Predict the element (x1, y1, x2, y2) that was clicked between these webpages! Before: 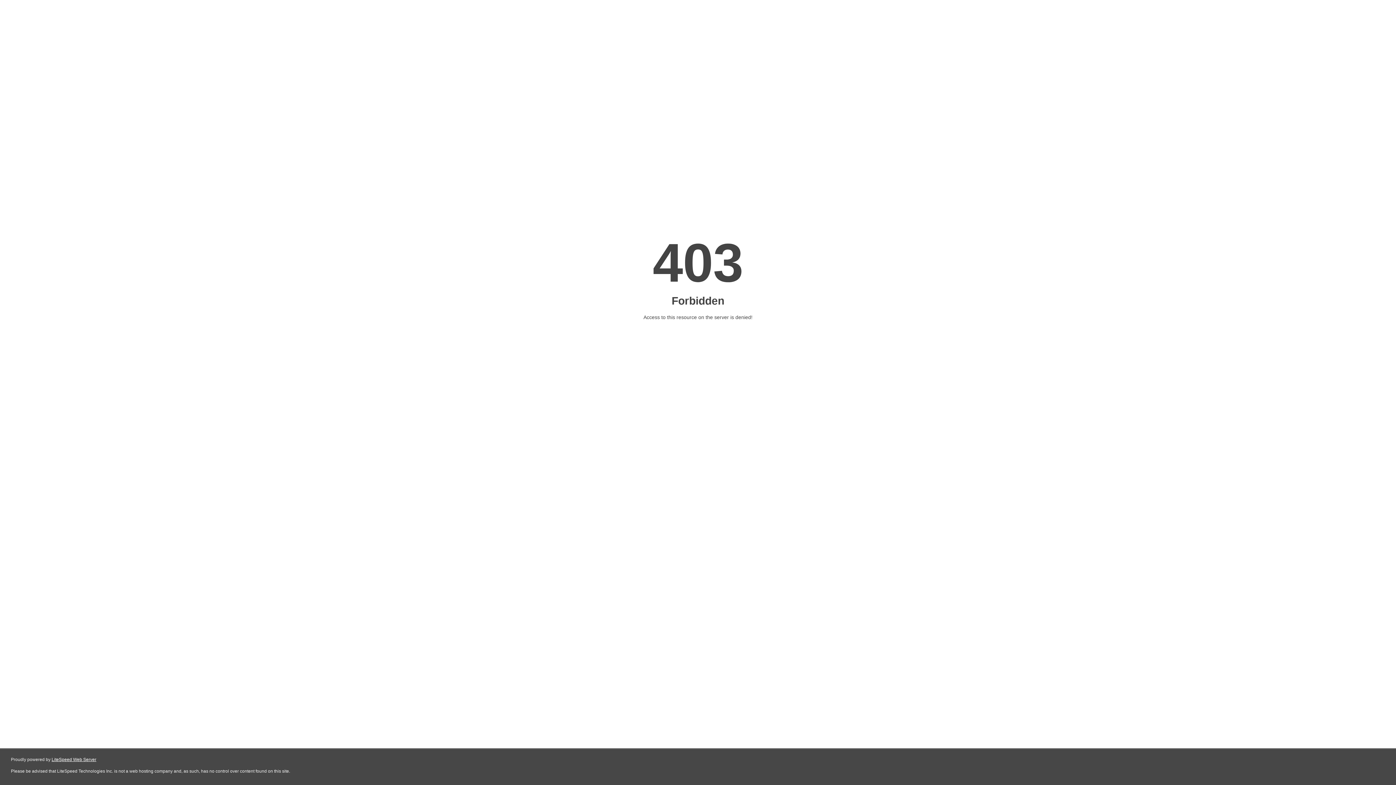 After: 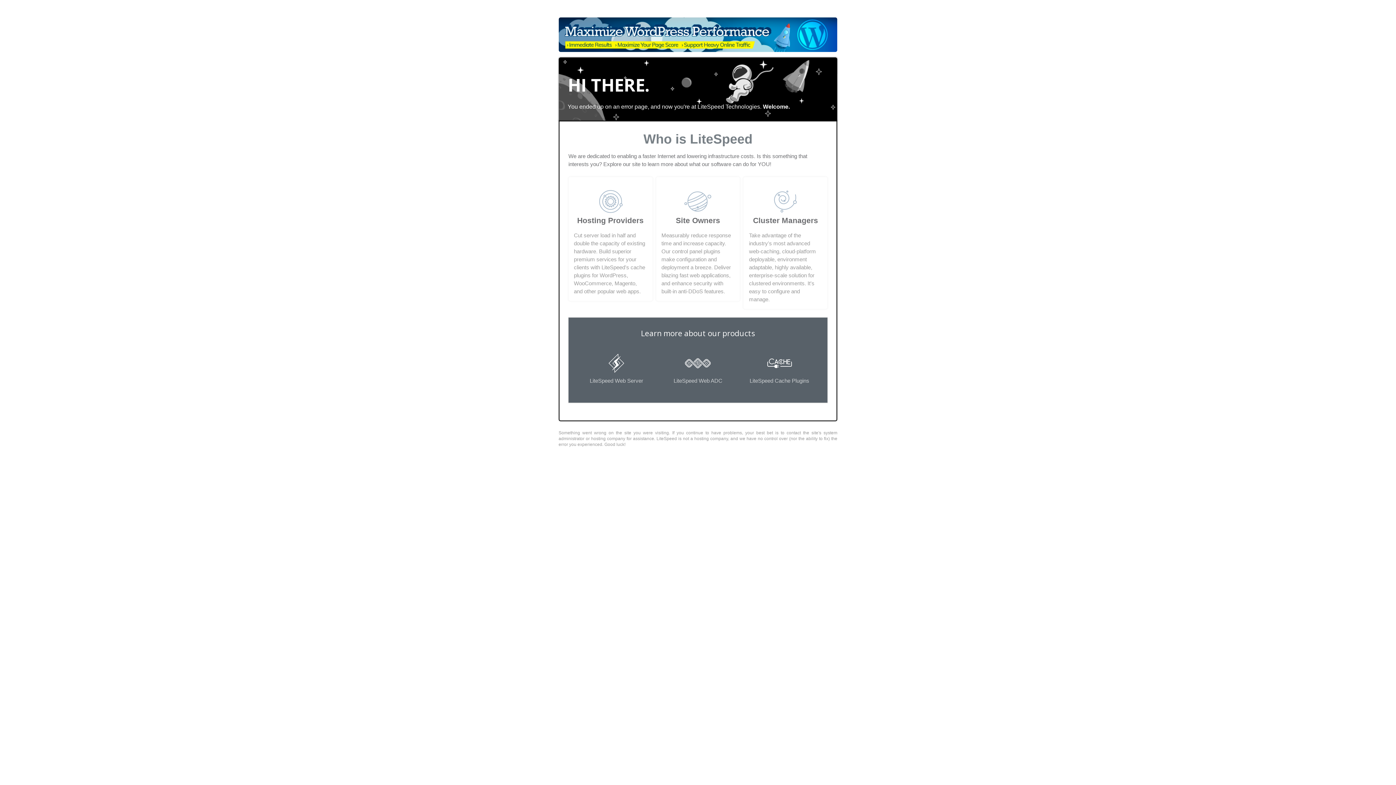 Action: label: LiteSpeed Web Server bbox: (51, 757, 96, 762)